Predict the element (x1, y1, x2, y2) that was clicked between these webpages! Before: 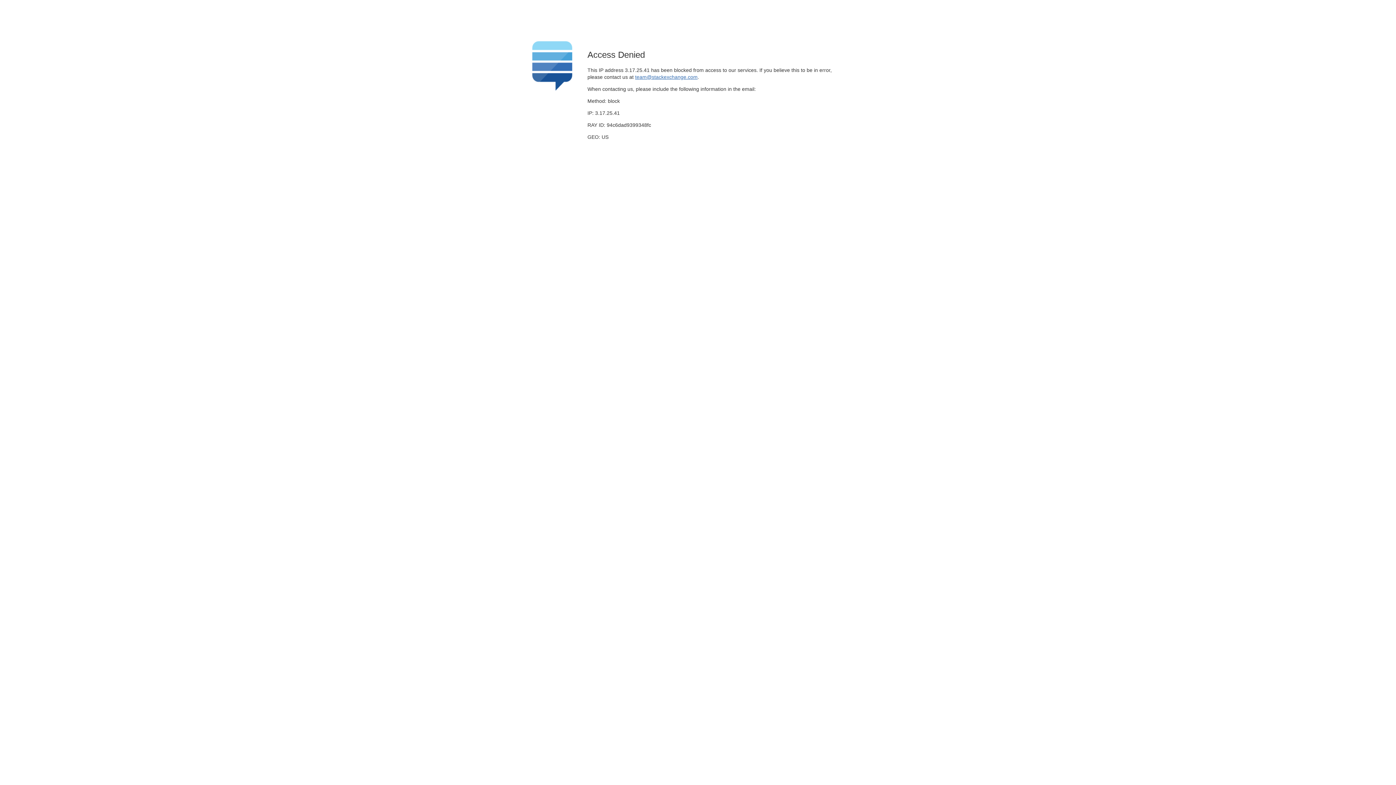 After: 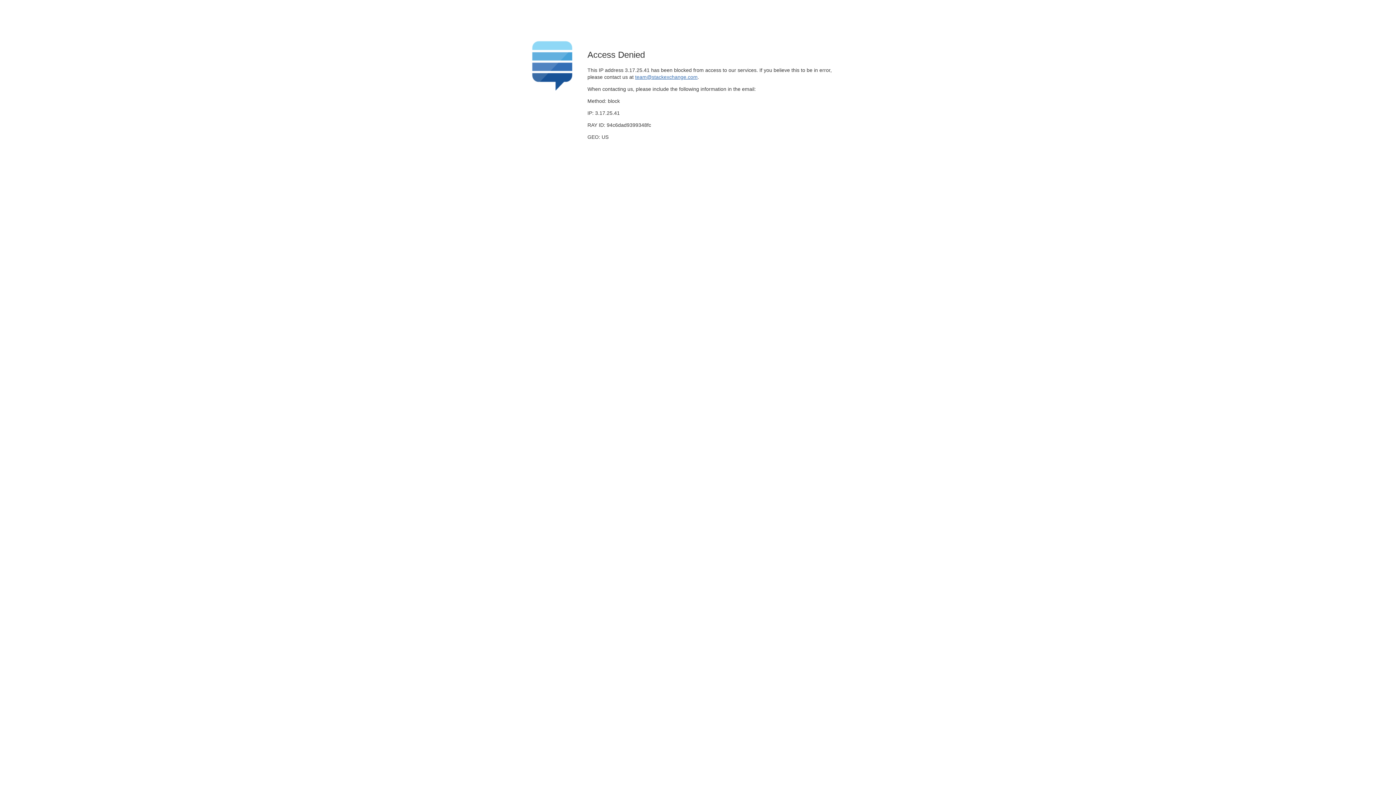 Action: bbox: (635, 74, 697, 79) label: team@stackexchange.com